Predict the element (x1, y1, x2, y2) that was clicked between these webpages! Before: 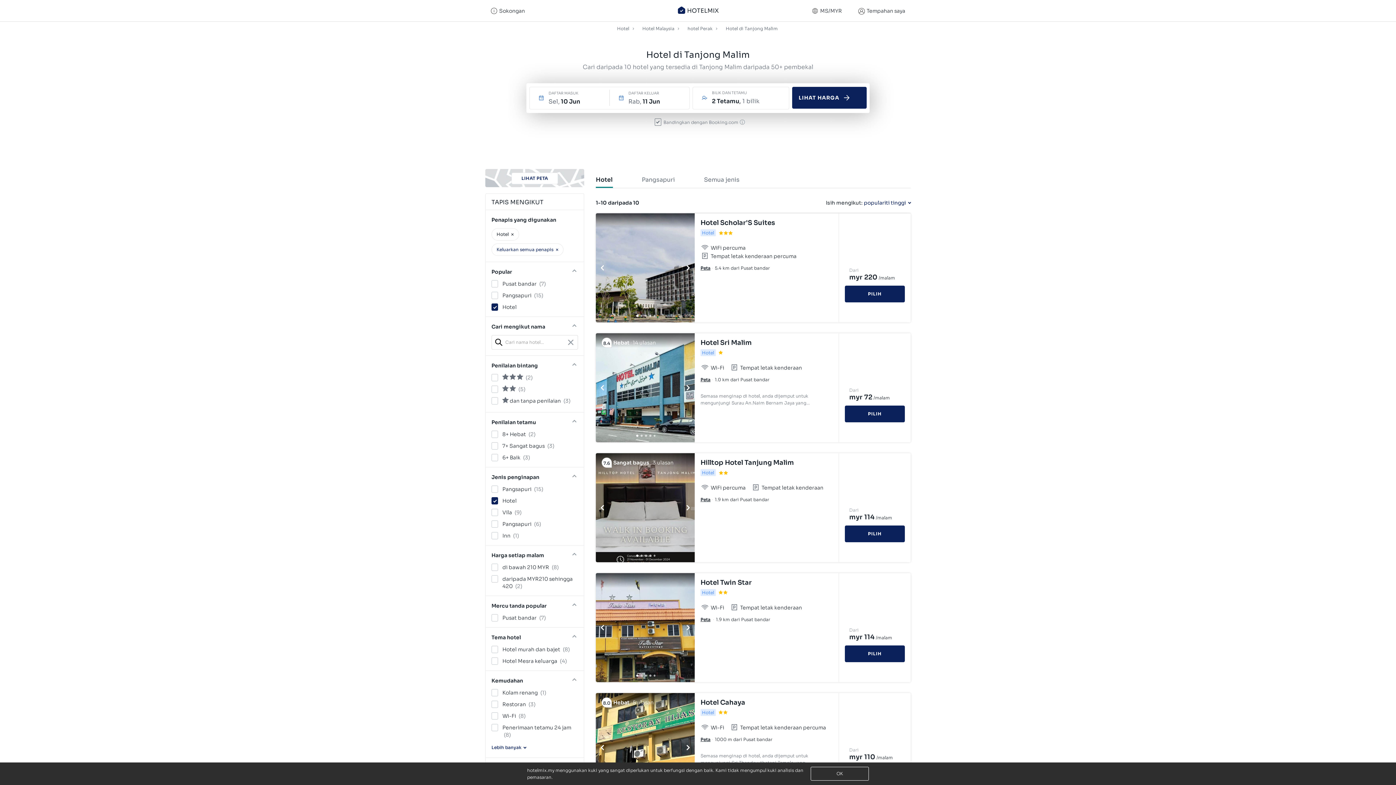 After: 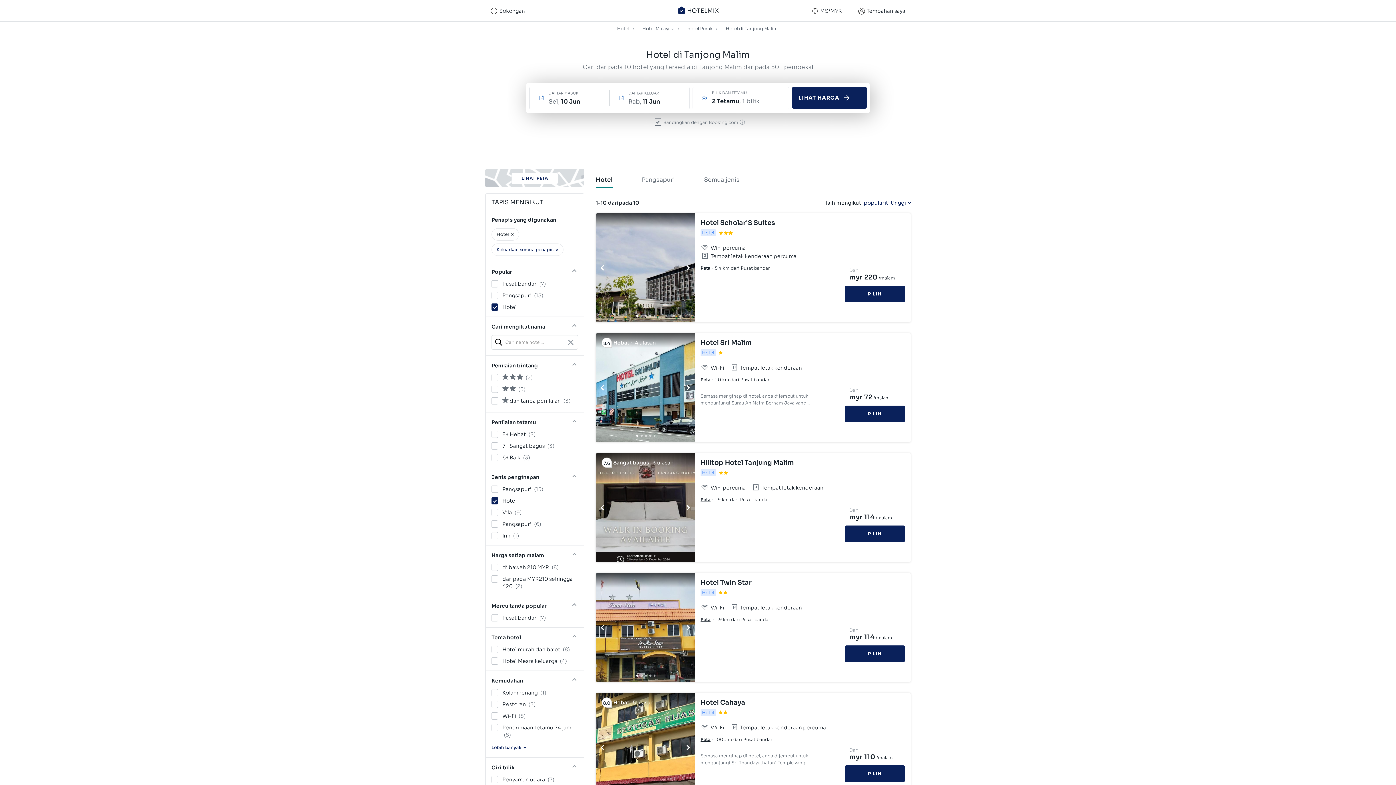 Action: bbox: (700, 697, 833, 708) label: Hotel Cahaya